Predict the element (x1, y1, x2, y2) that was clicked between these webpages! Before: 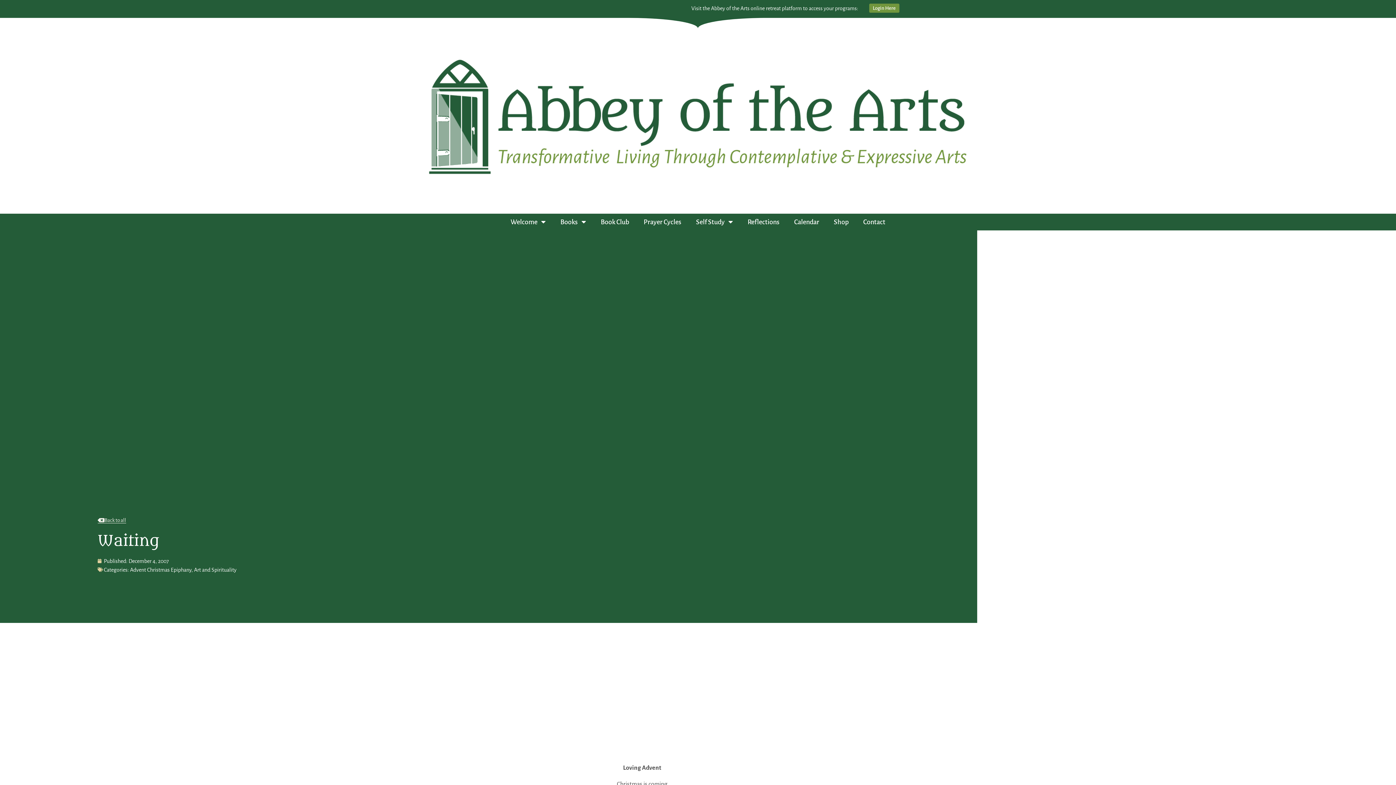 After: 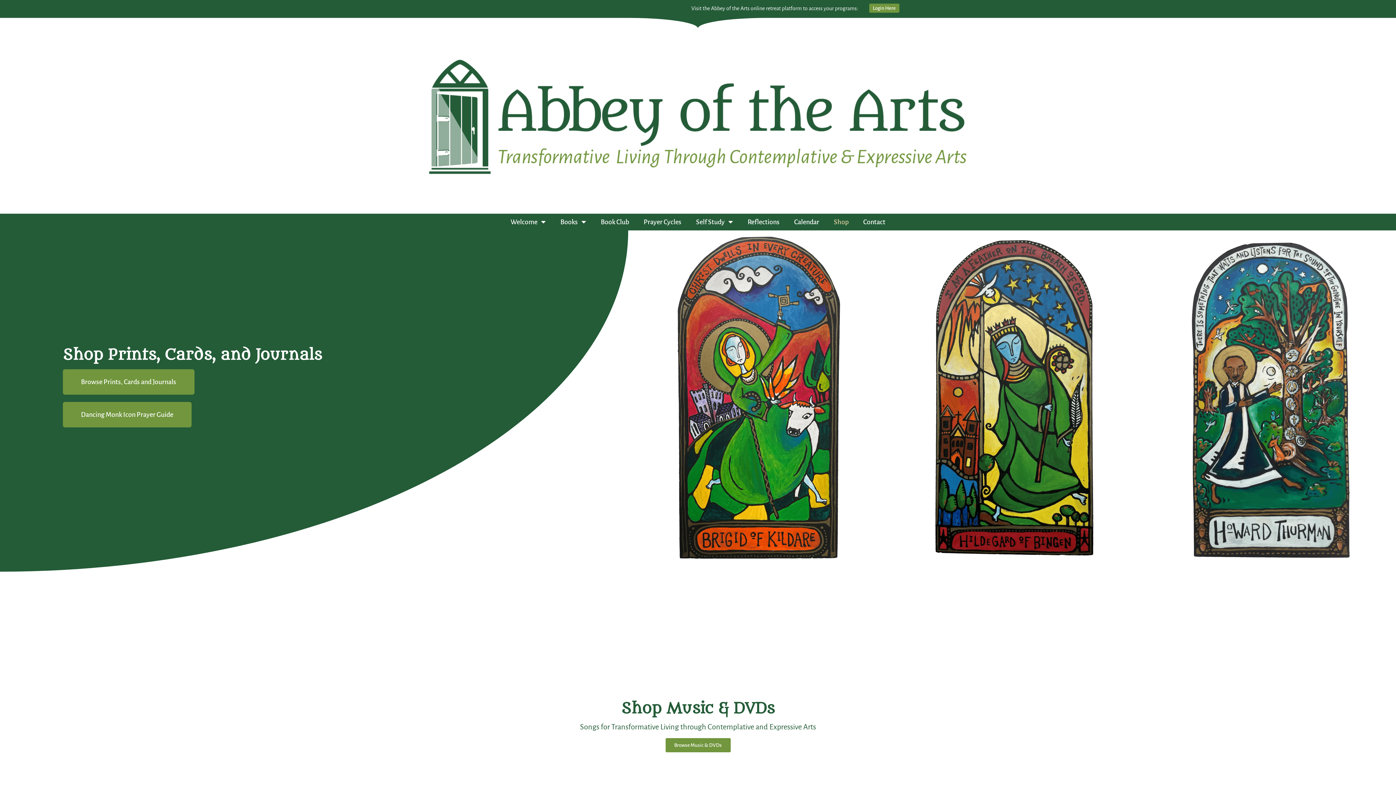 Action: bbox: (826, 213, 856, 230) label: Shop